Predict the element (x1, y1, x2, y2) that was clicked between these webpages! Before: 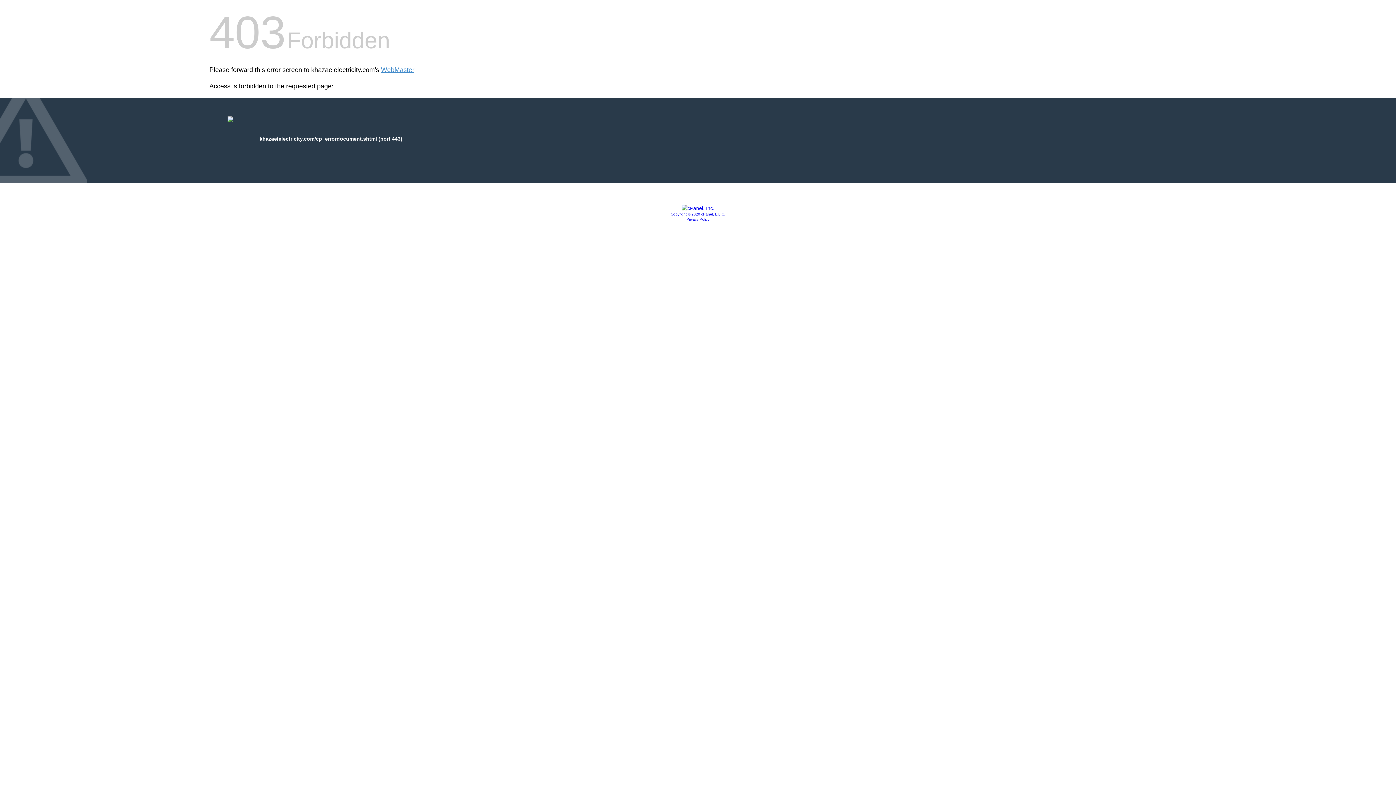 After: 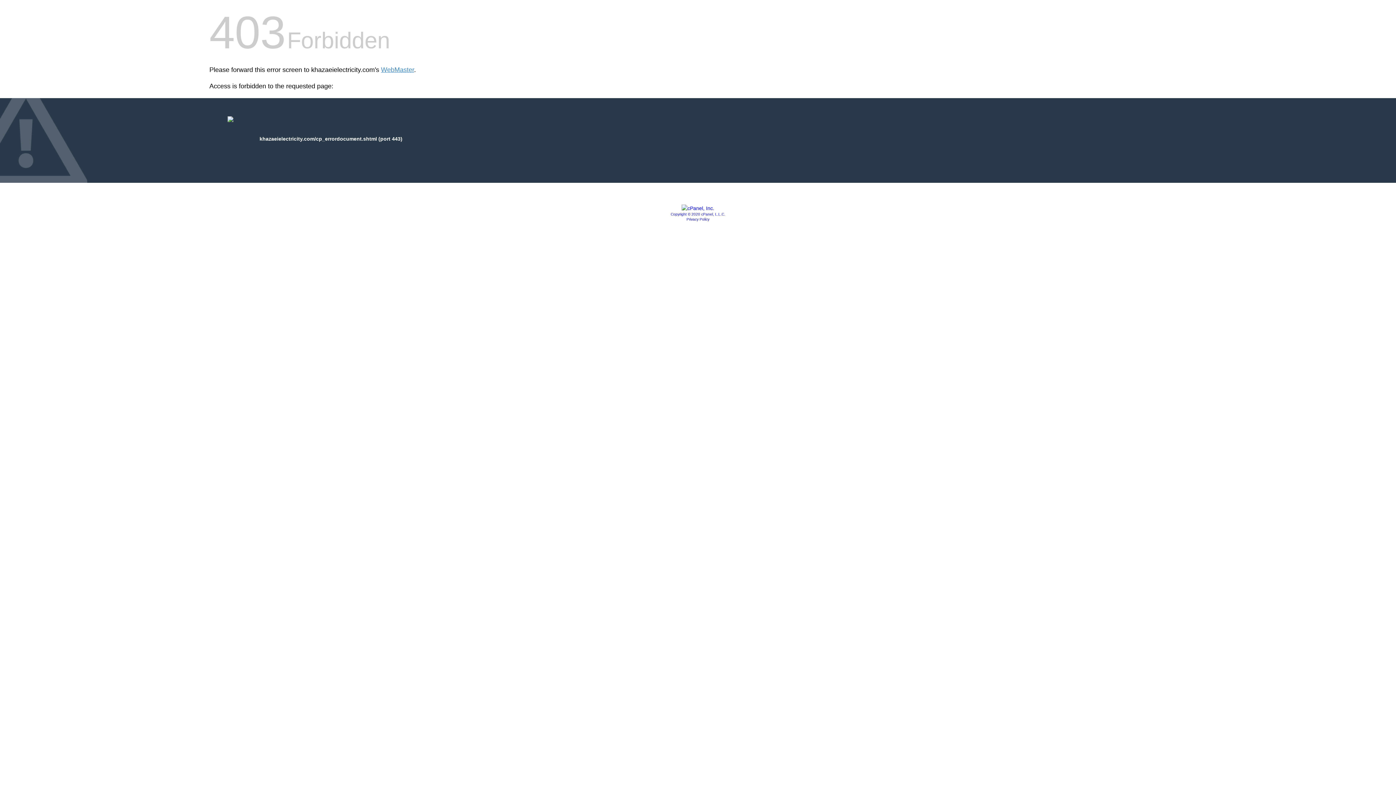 Action: label: Privacy Policy bbox: (686, 217, 709, 221)